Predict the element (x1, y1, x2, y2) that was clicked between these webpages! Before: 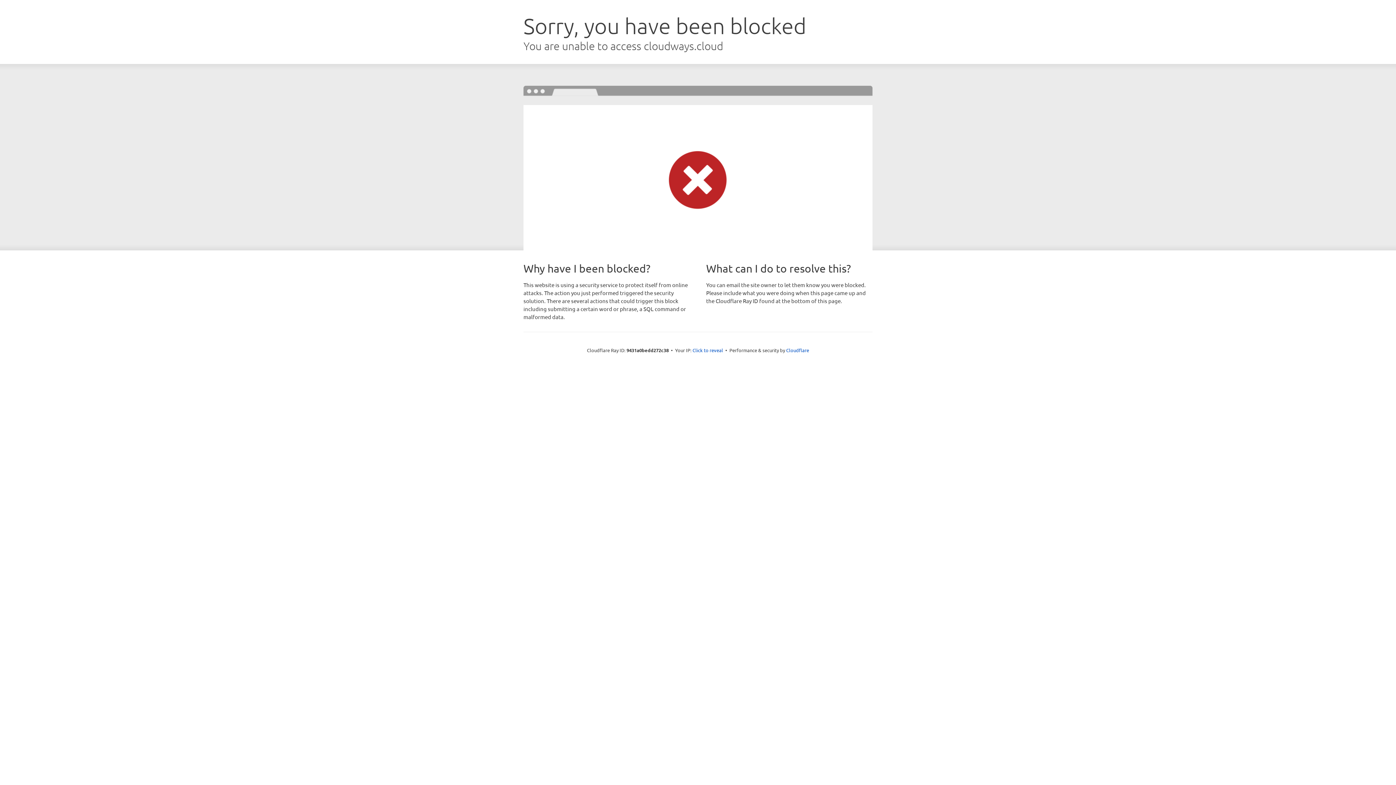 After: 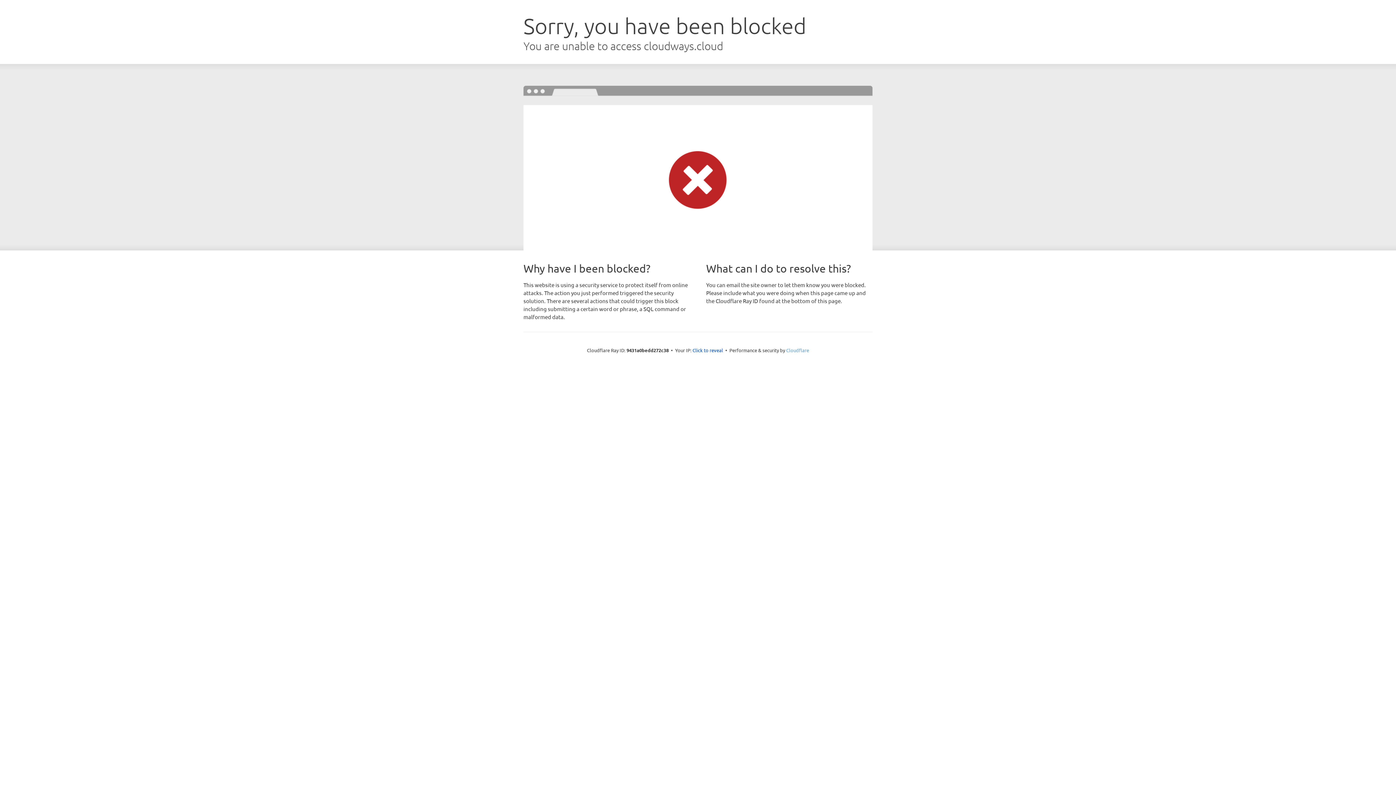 Action: label: Cloudflare bbox: (786, 347, 809, 353)